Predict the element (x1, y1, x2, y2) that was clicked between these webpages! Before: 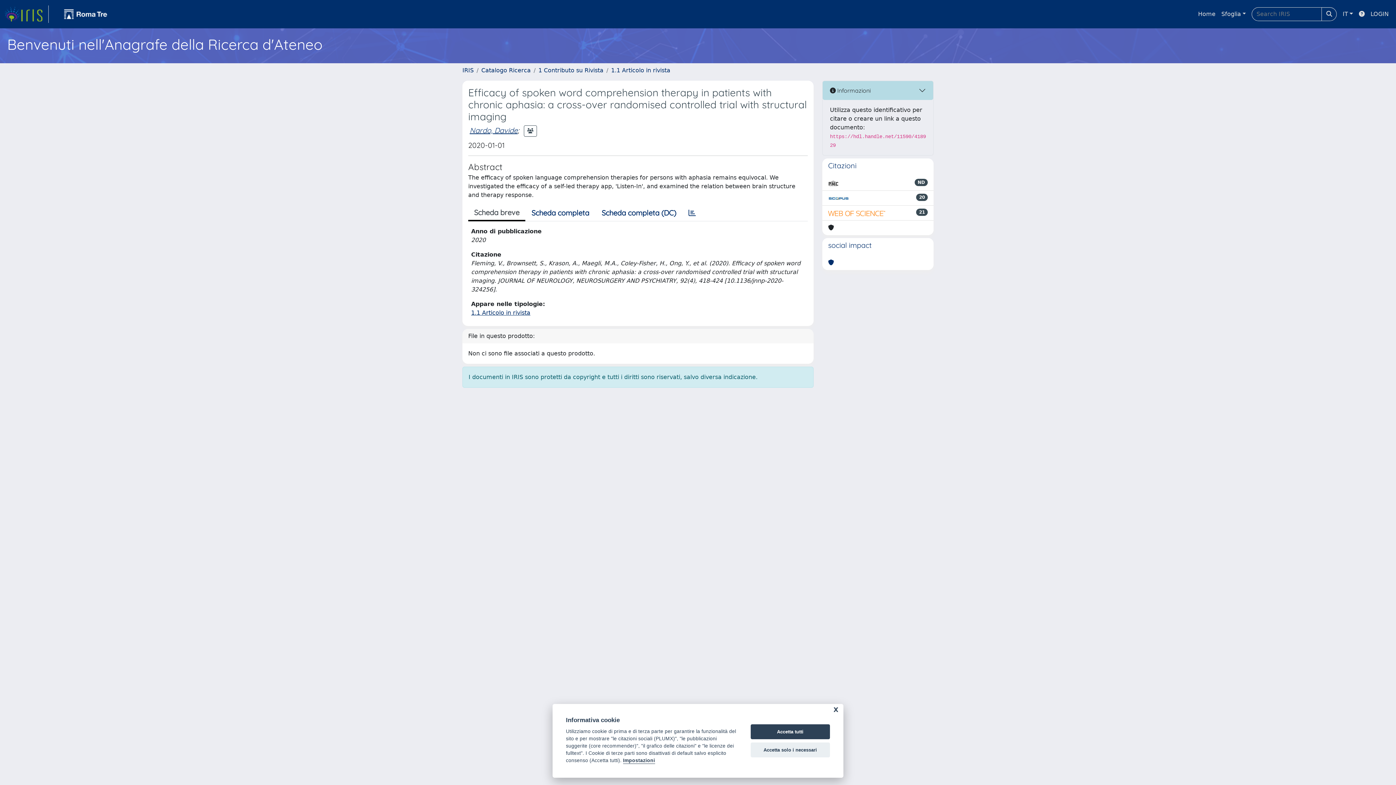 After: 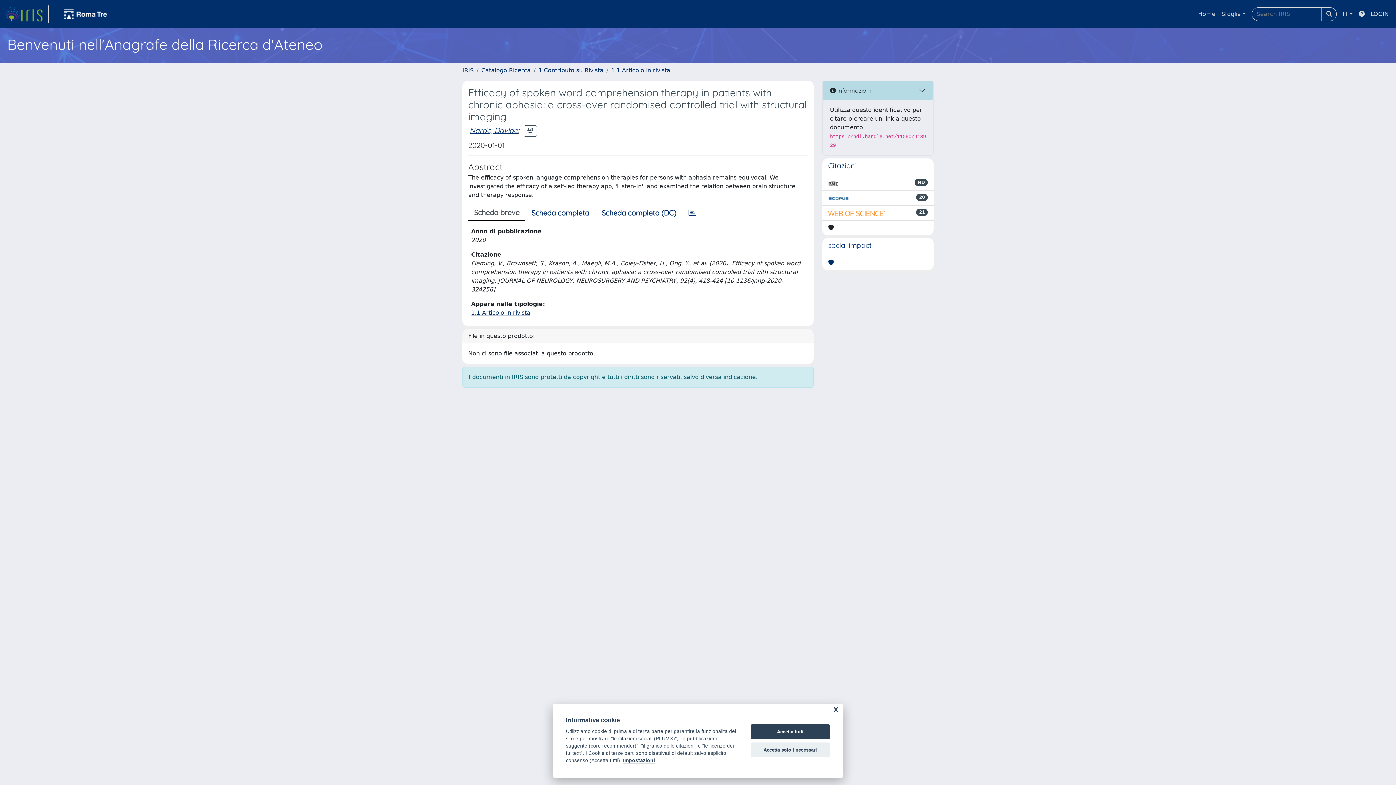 Action: bbox: (468, 205, 525, 221) label: Scheda breve